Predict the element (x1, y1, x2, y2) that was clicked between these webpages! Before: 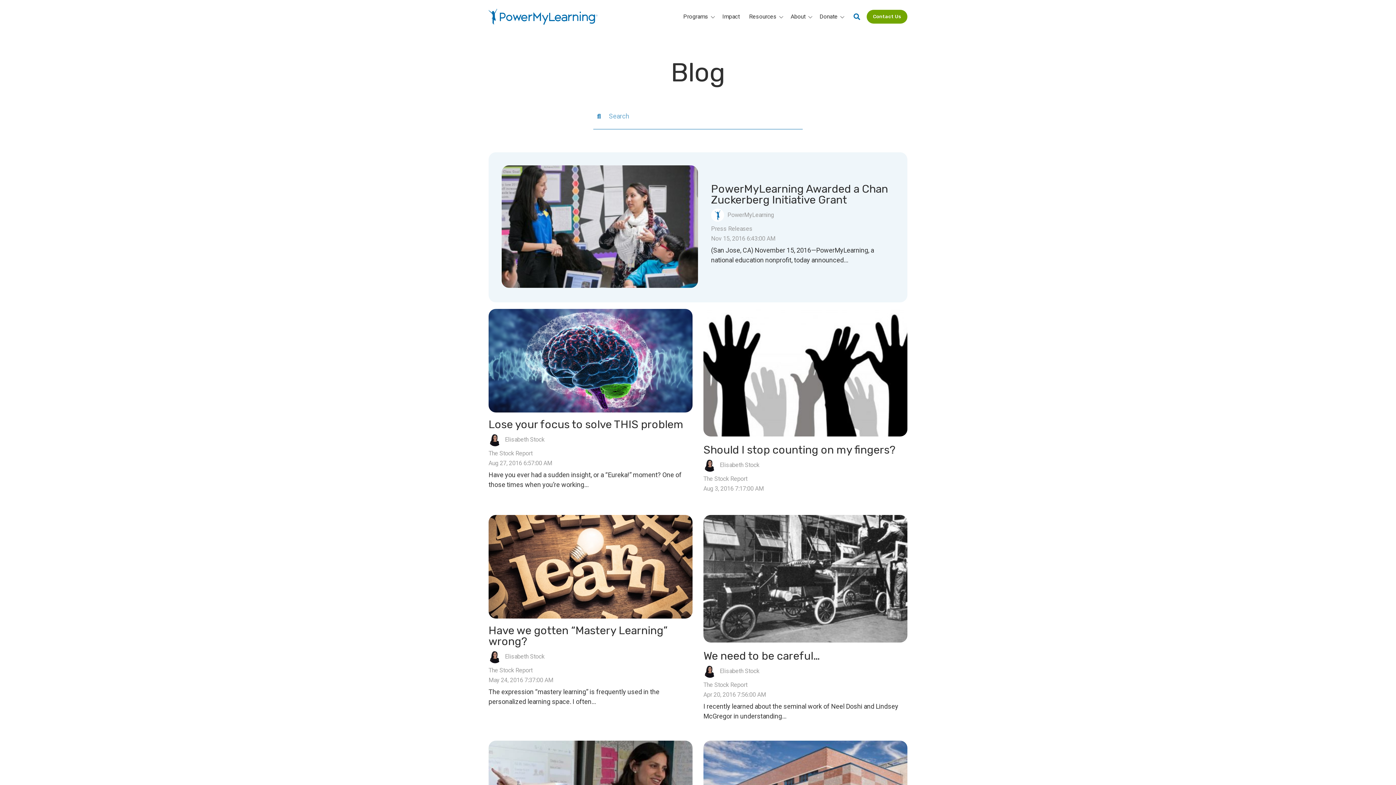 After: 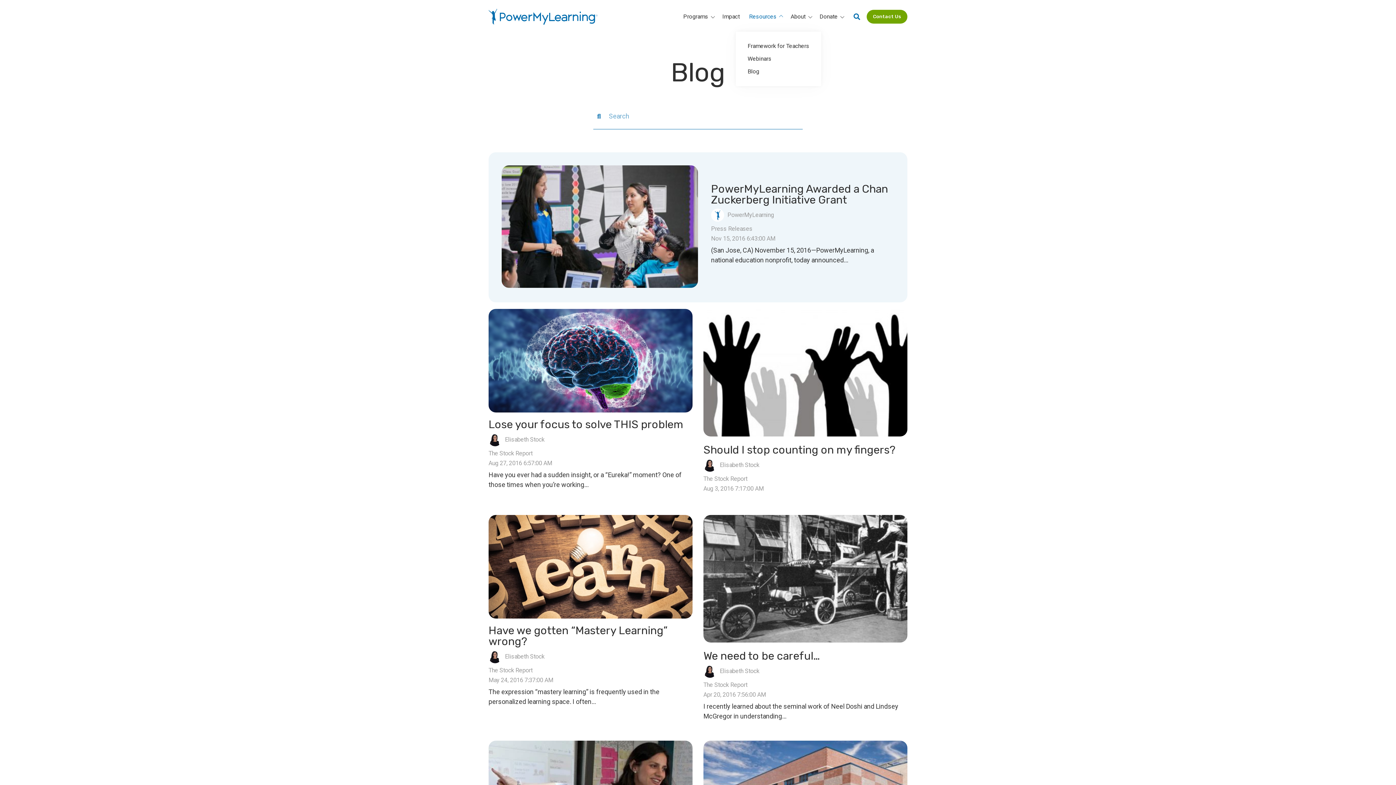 Action: label: Resources bbox: (749, 10, 786, 22)